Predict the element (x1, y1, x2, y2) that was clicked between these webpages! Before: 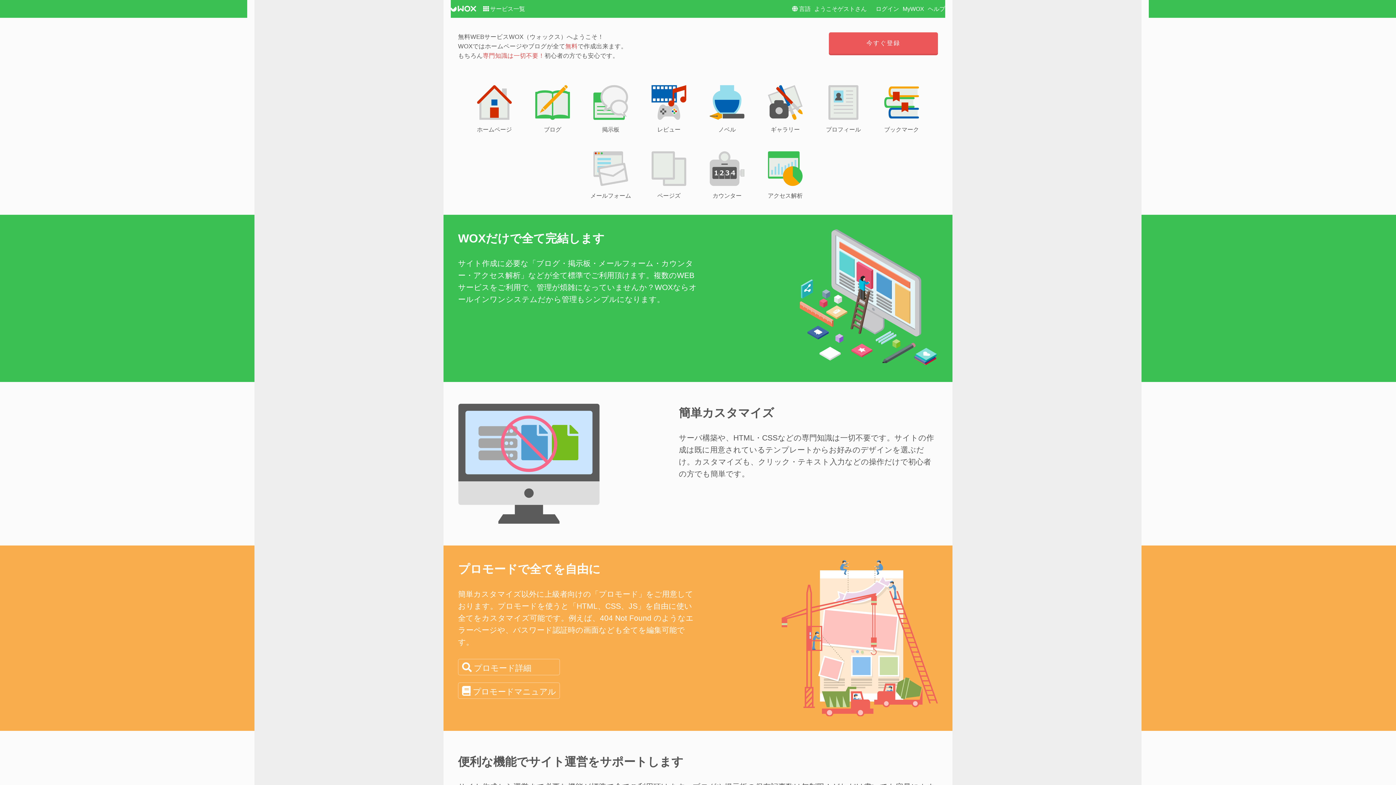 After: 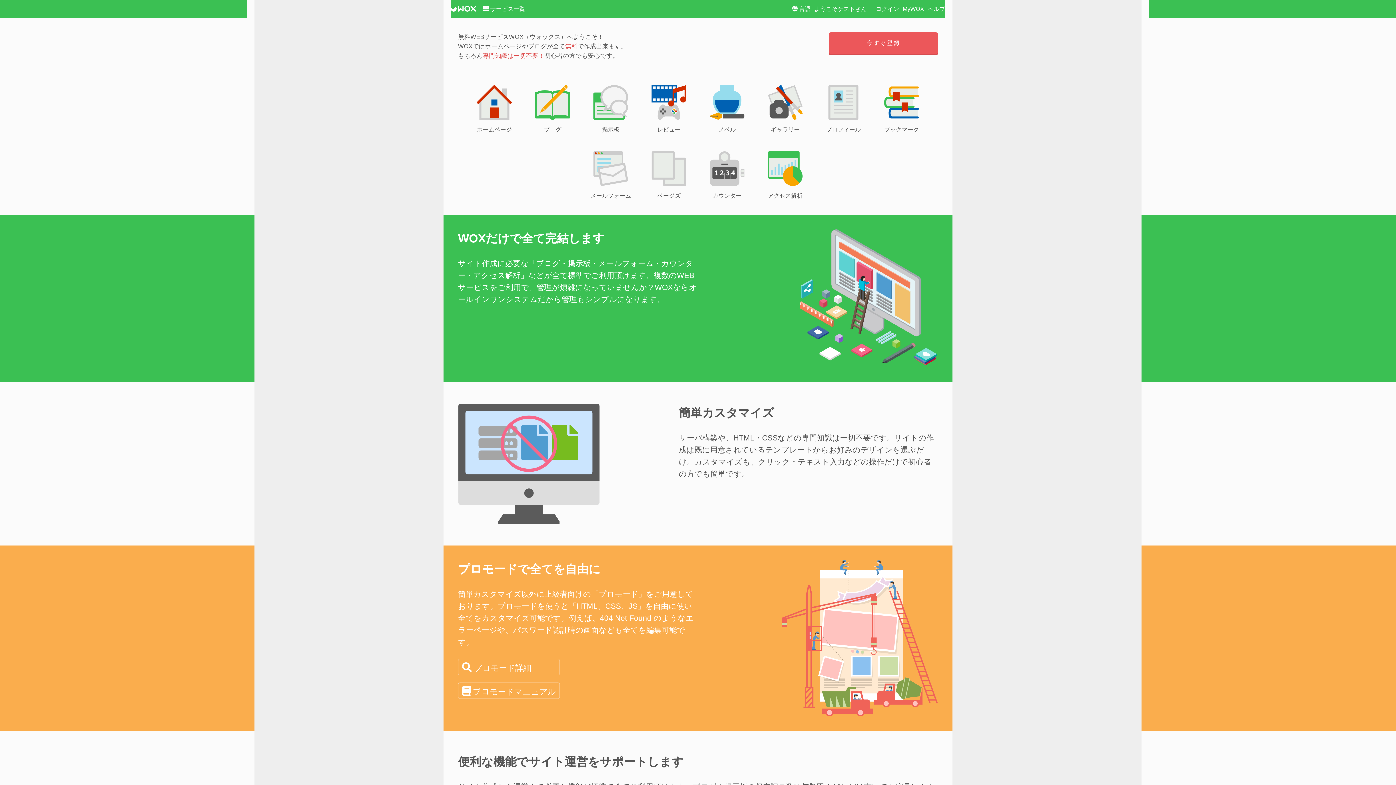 Action: bbox: (0, 0, 14, 5)